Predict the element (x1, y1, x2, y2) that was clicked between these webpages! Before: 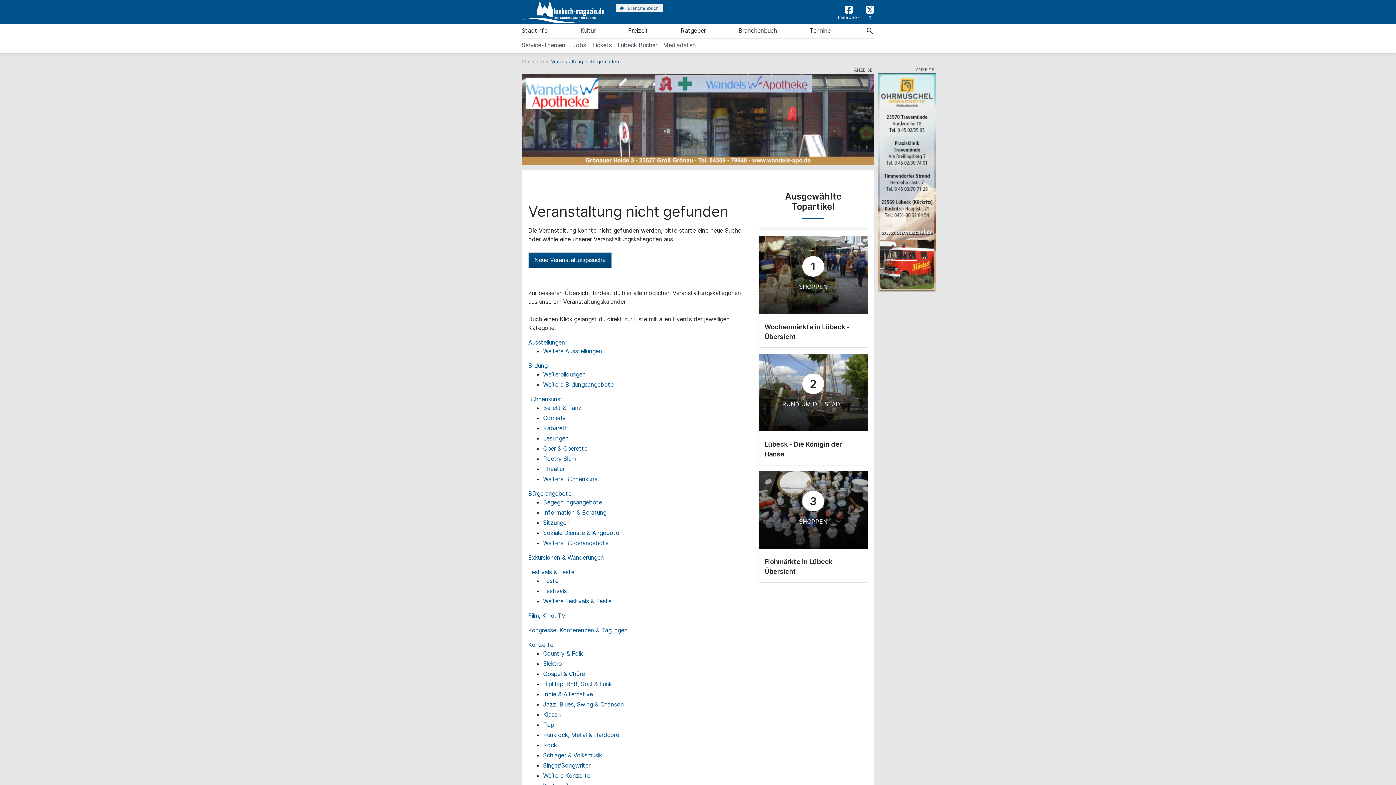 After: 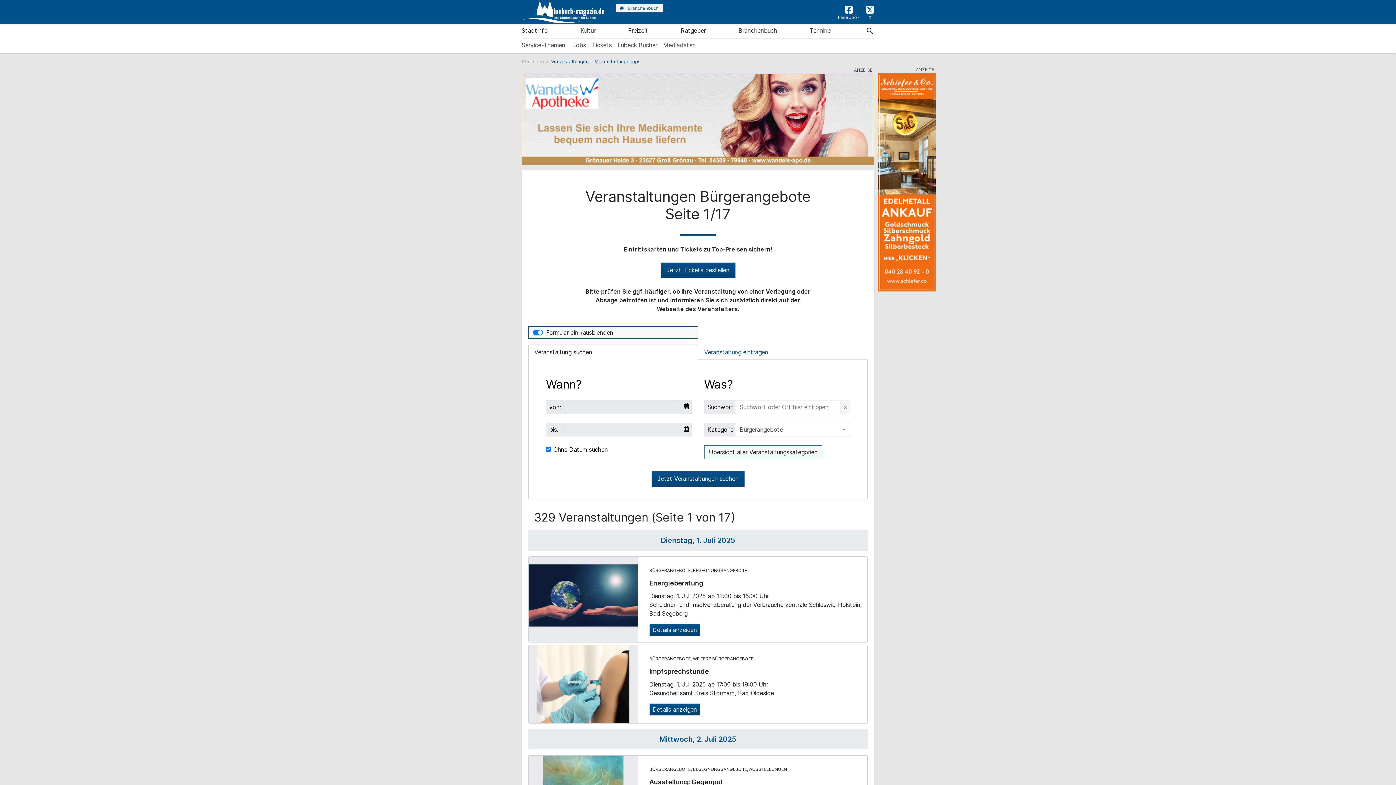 Action: label: Bürgerangebote bbox: (528, 490, 571, 497)